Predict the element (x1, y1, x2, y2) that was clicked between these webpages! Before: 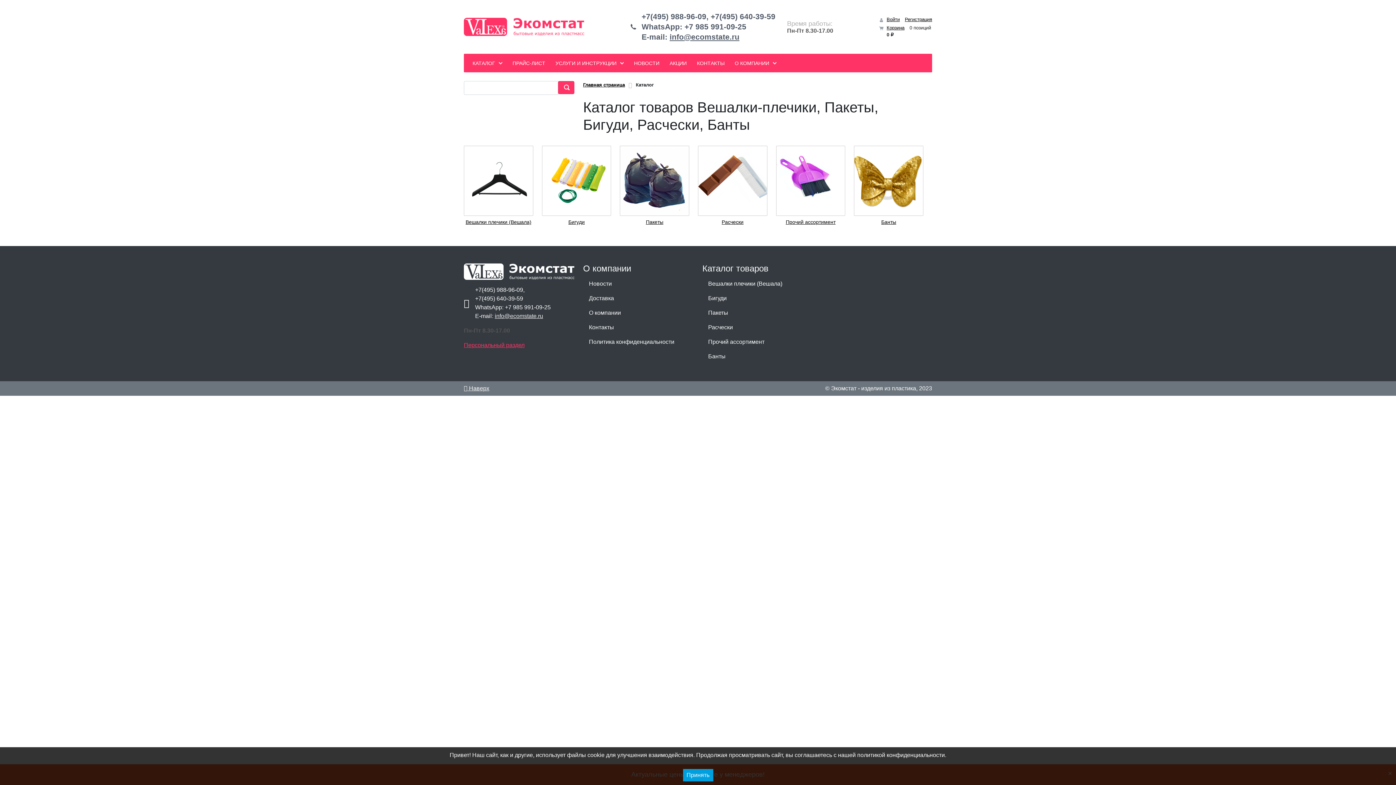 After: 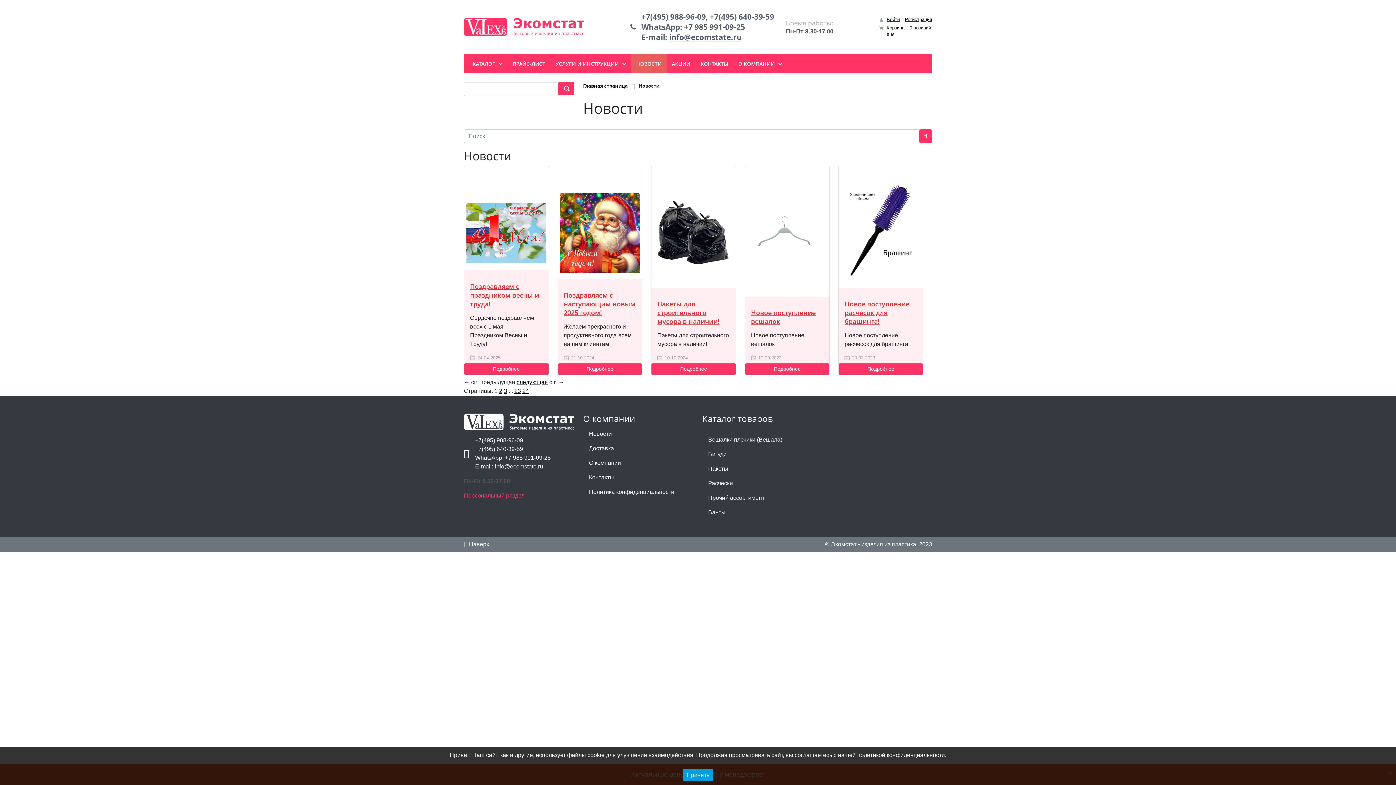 Action: label: НОВОСТИ bbox: (629, 53, 664, 72)